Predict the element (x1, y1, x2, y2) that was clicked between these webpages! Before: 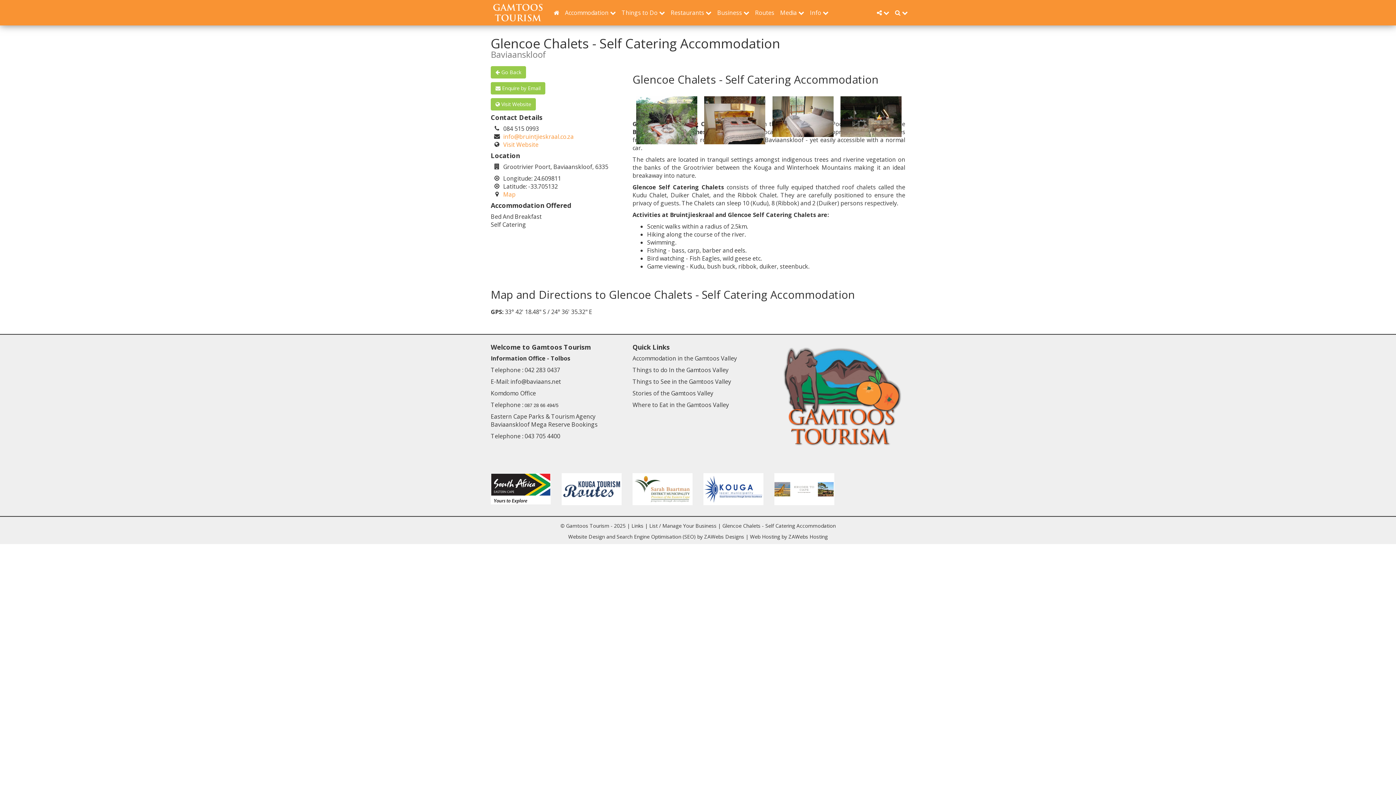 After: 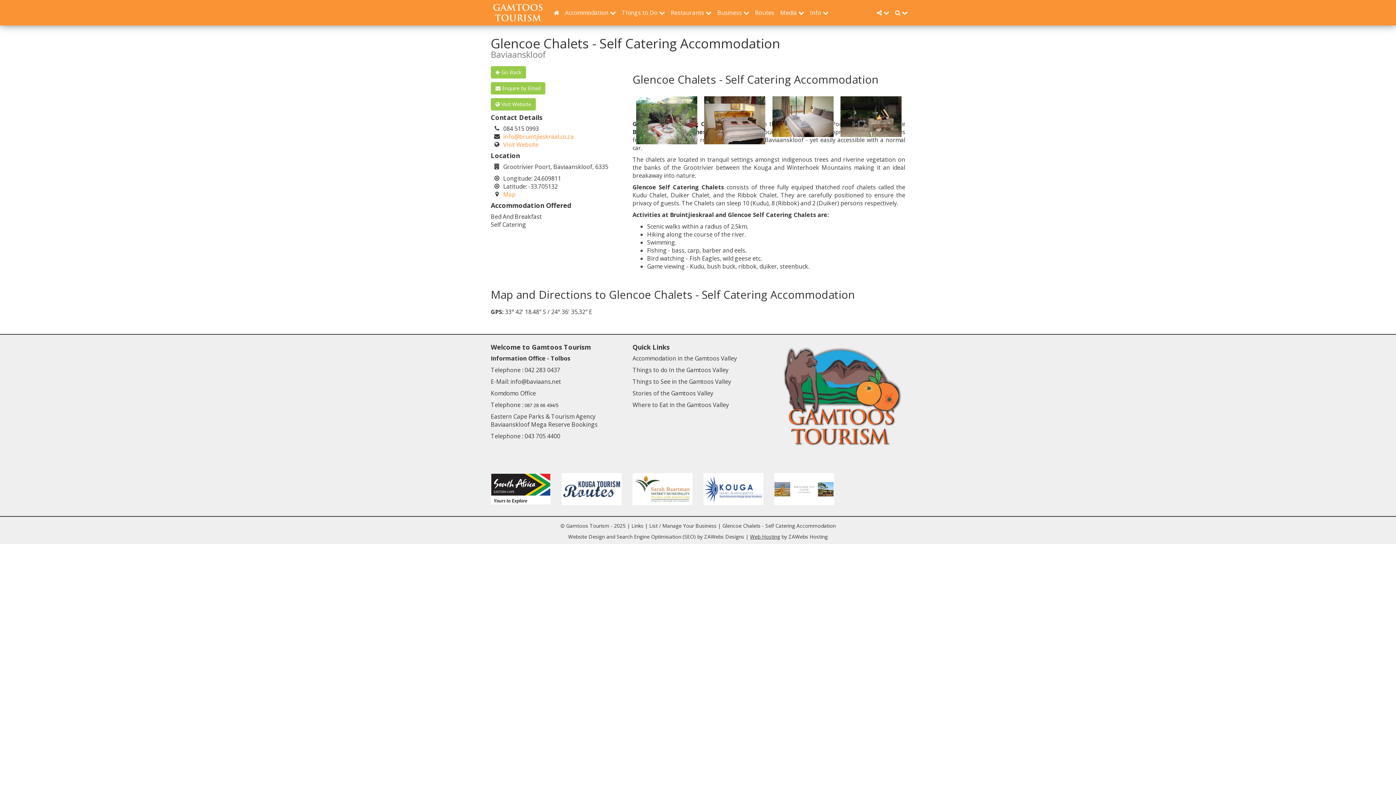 Action: bbox: (750, 533, 780, 540) label: Web Hosting